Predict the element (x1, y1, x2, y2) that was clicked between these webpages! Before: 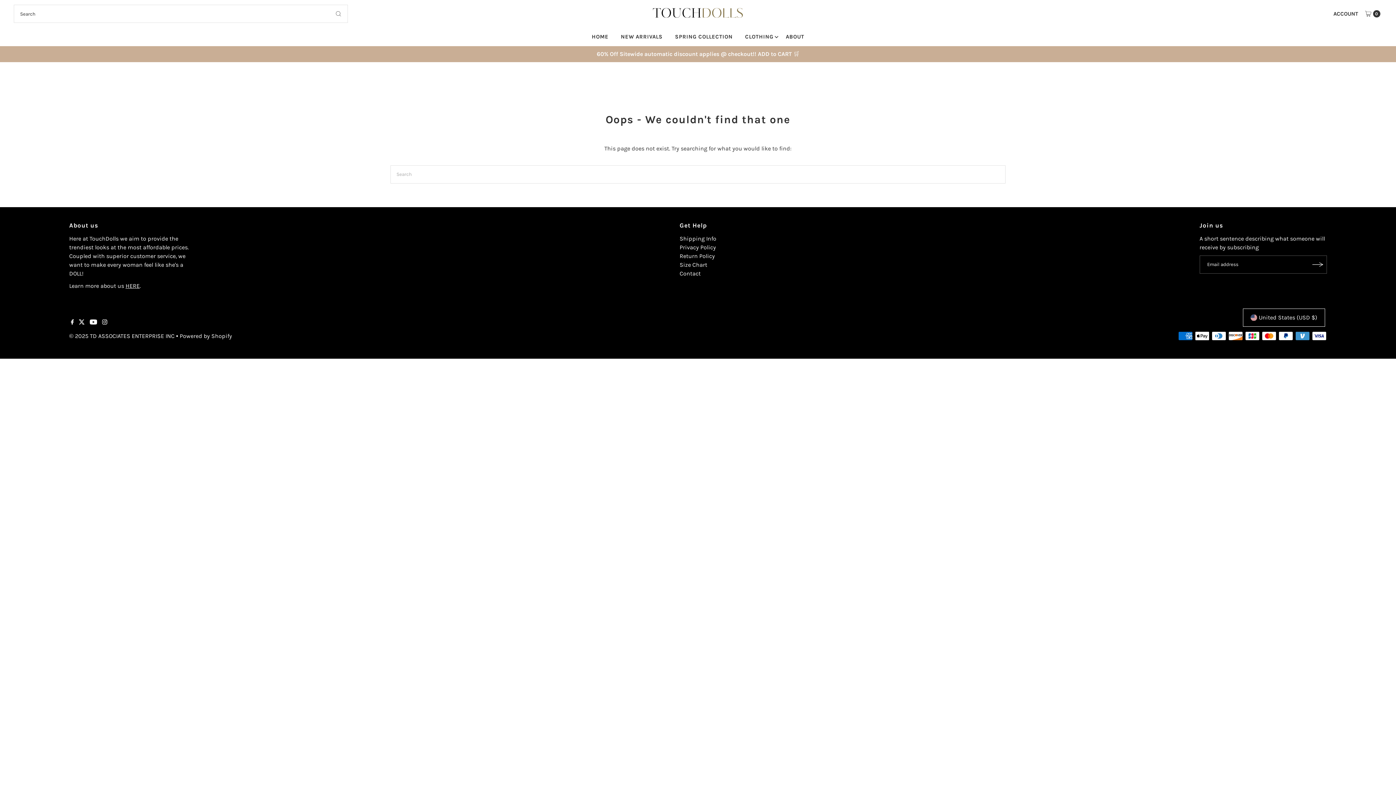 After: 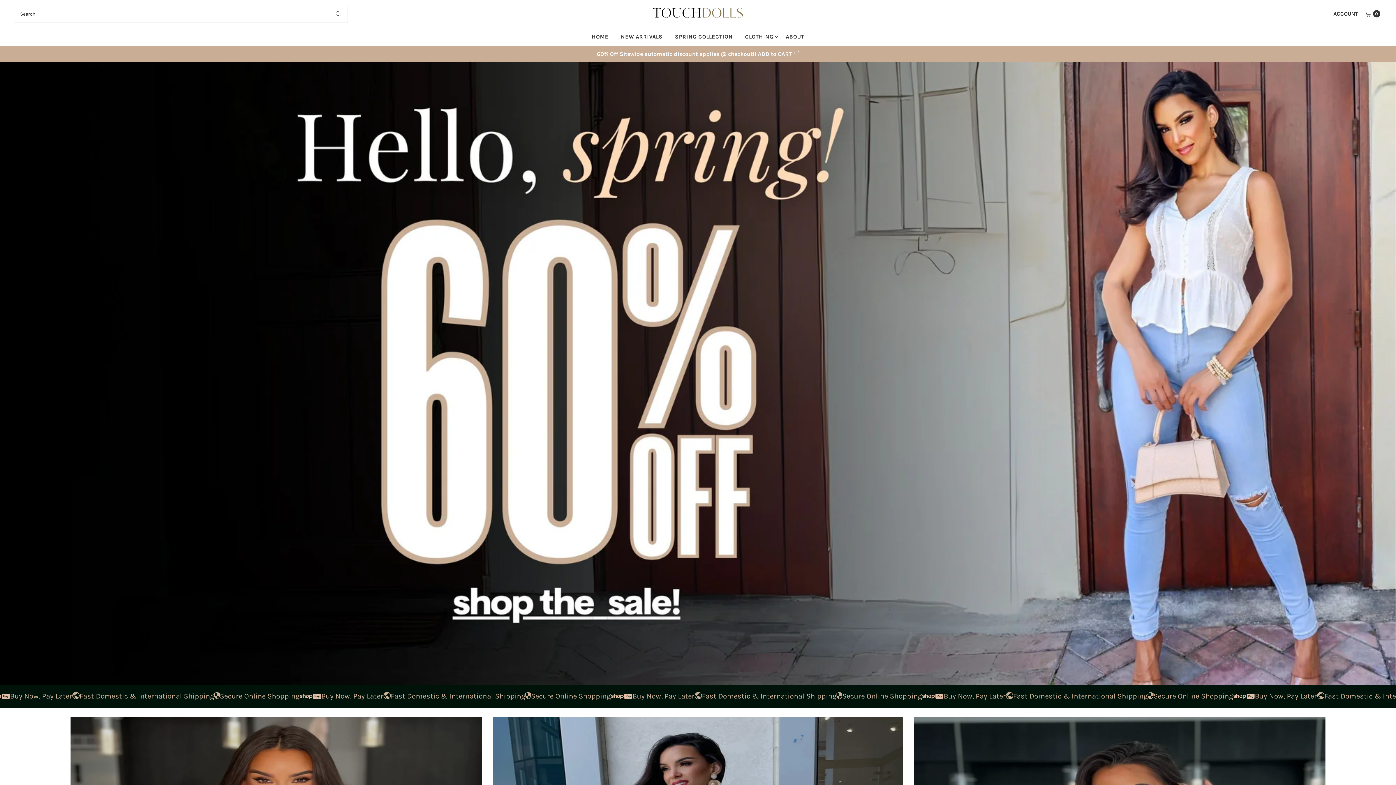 Action: bbox: (586, 27, 614, 45) label: HOME